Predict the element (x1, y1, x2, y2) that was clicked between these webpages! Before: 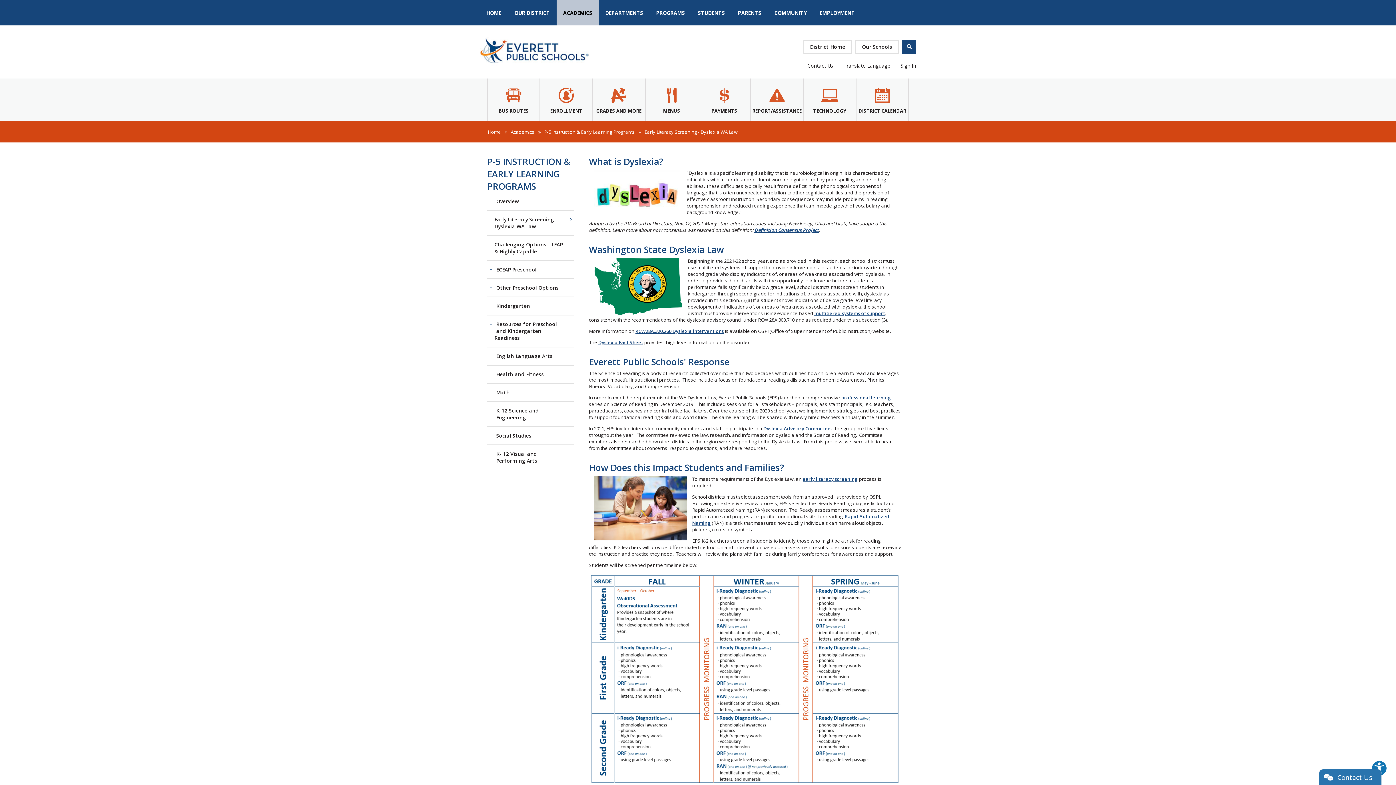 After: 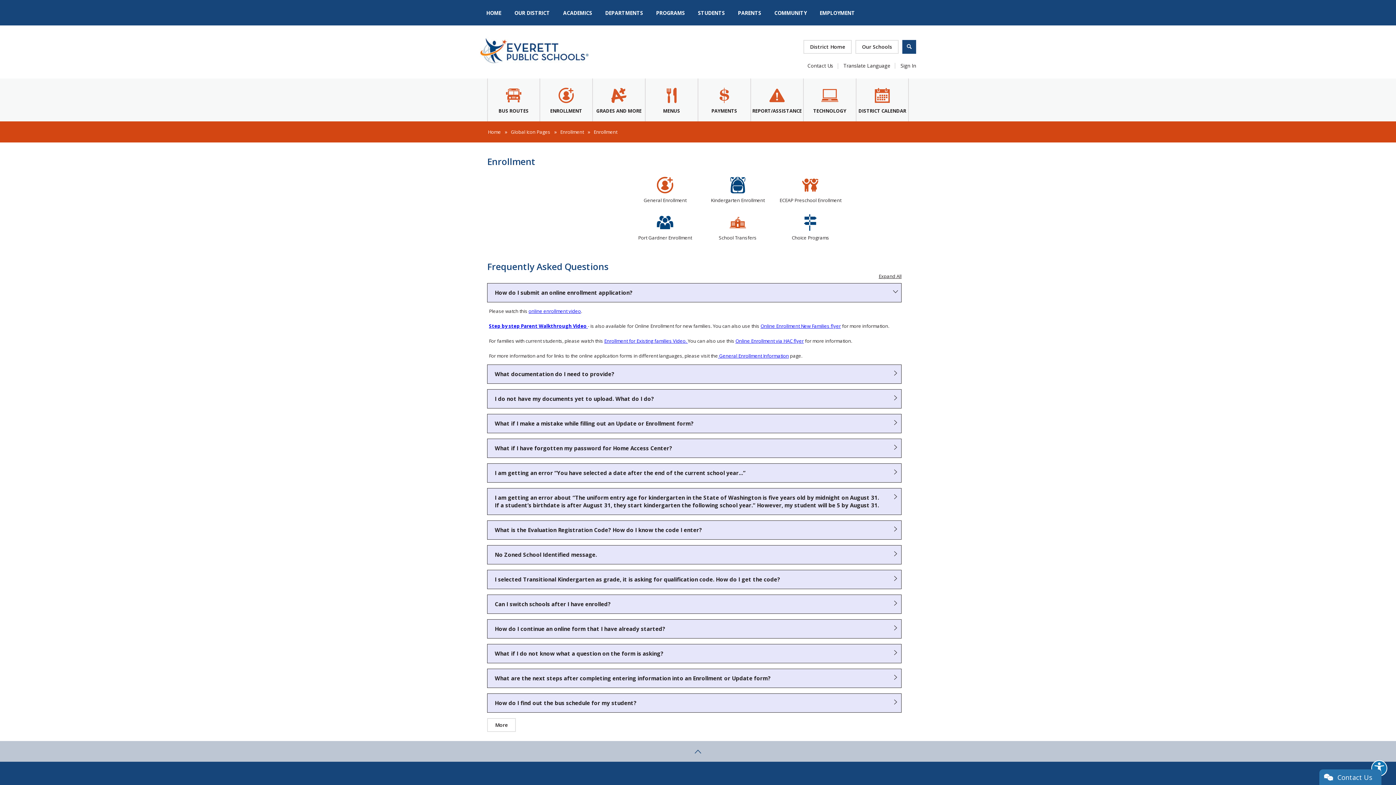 Action: bbox: (540, 78, 592, 121) label: ENROLLMENT